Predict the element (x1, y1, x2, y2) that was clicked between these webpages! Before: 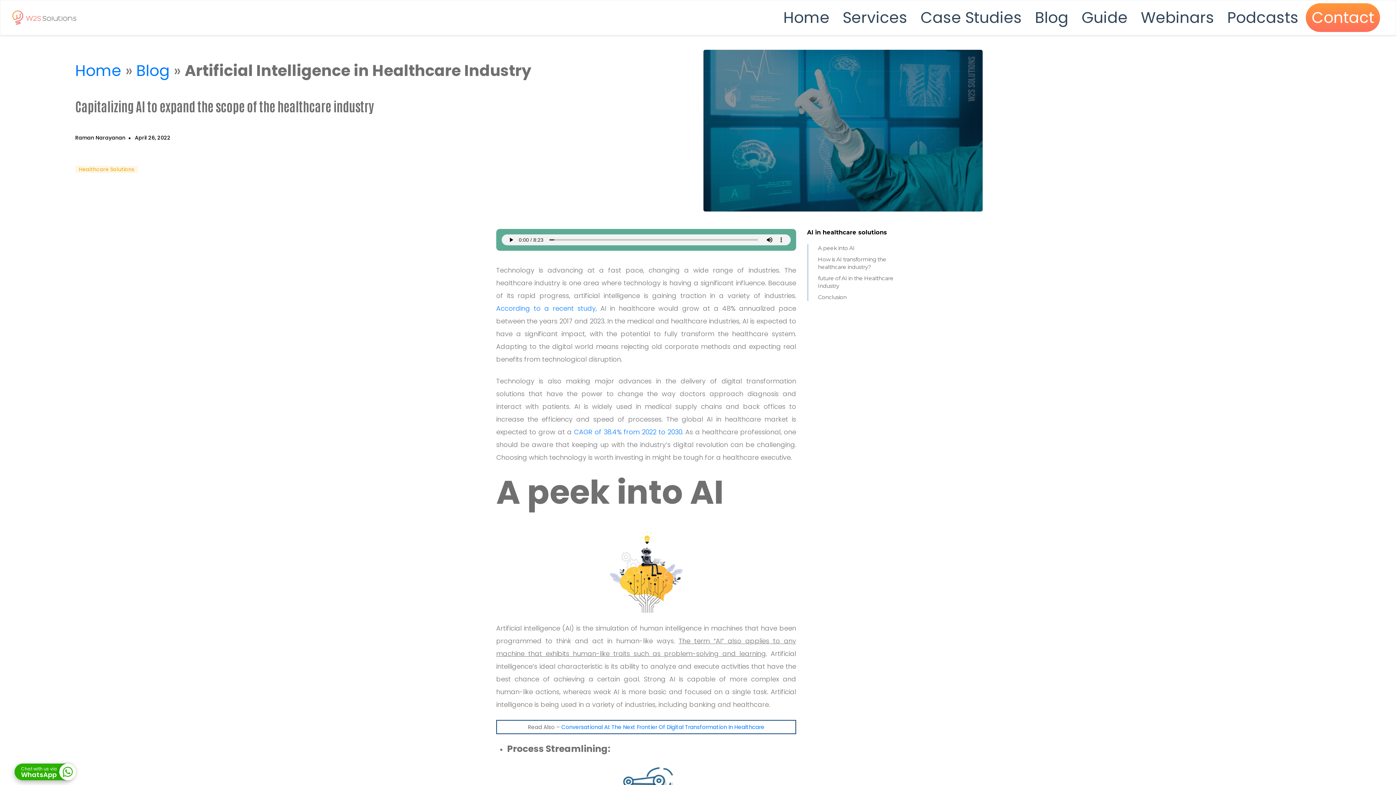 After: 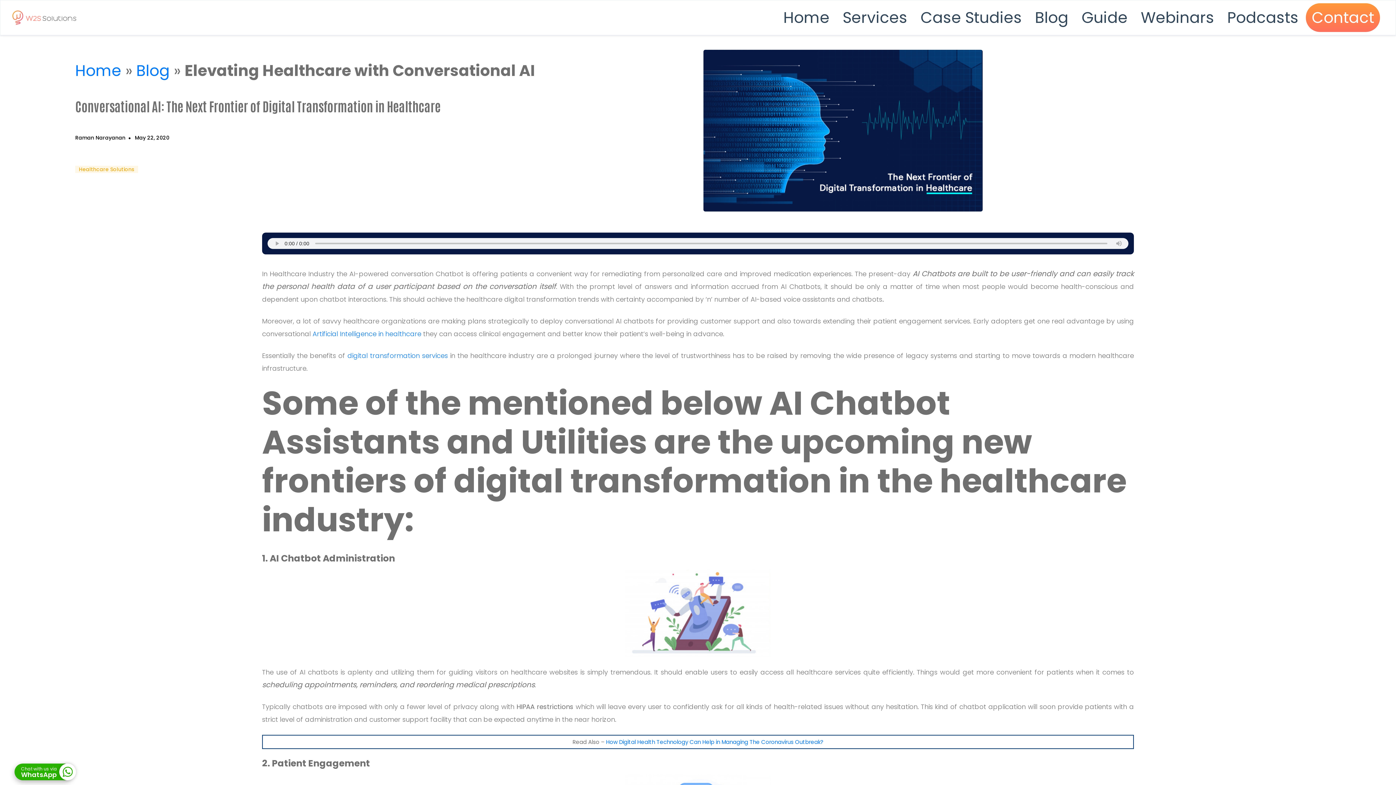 Action: label: Conversational AI: The Next Frontier Of Digital Transformation In Healthcare bbox: (561, 723, 764, 731)